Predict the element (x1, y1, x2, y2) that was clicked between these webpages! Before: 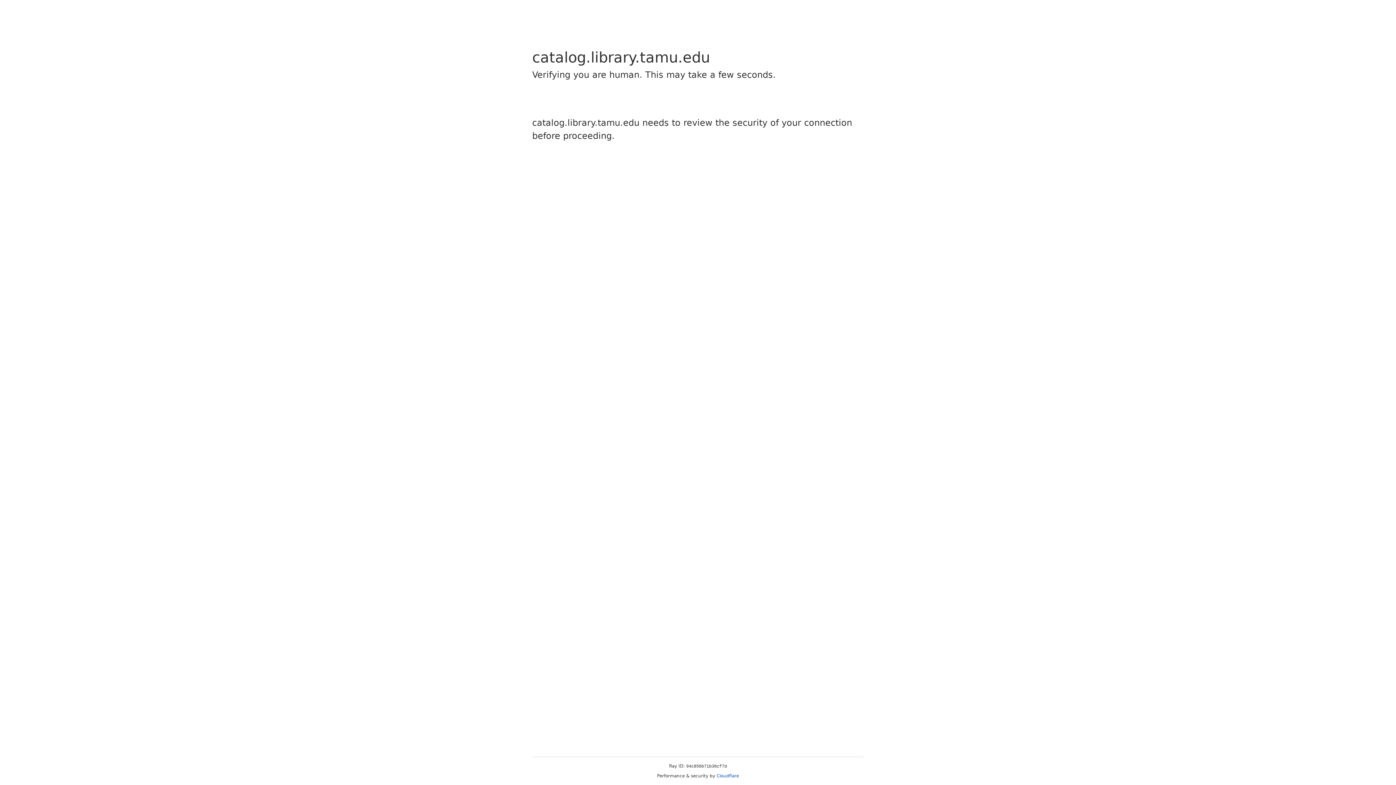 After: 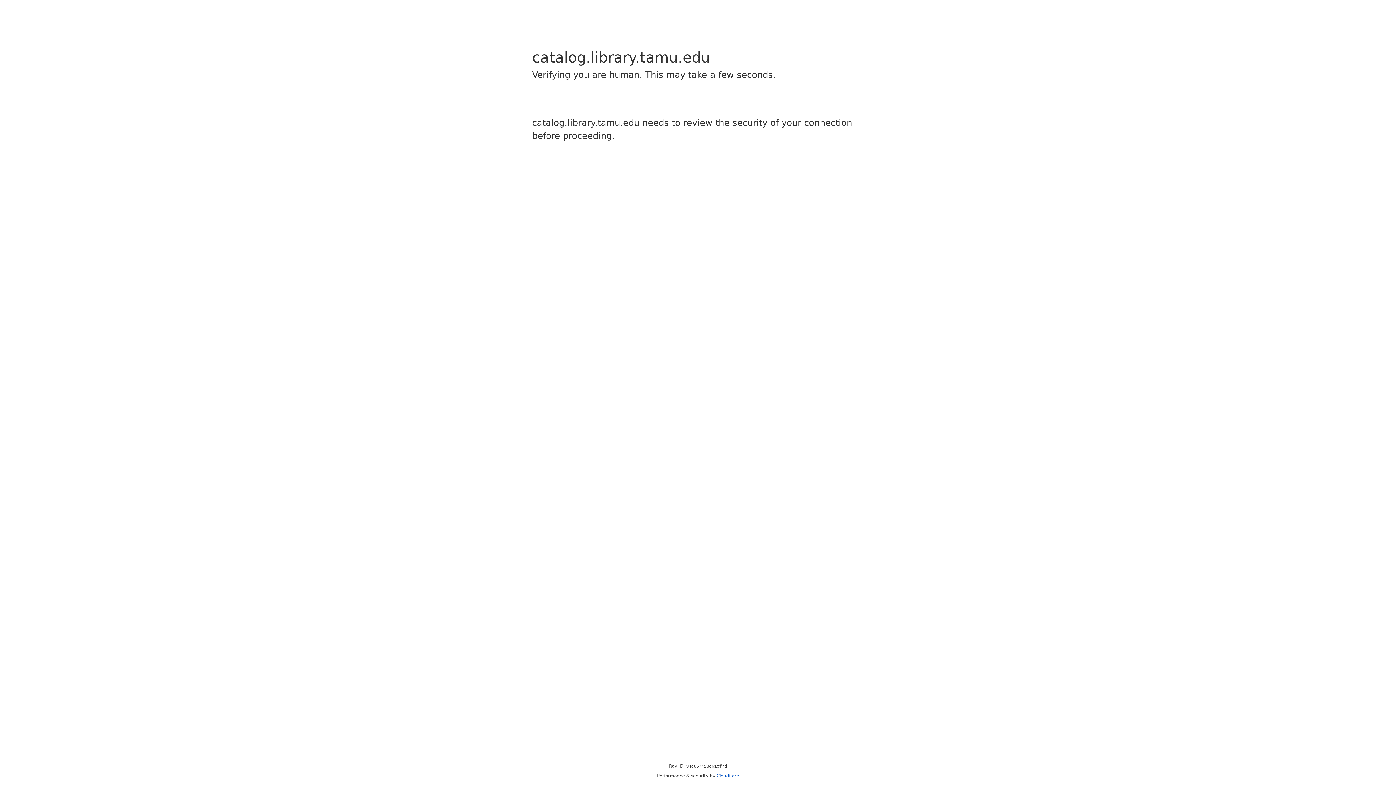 Action: bbox: (716, 773, 739, 778) label: Cloudflare